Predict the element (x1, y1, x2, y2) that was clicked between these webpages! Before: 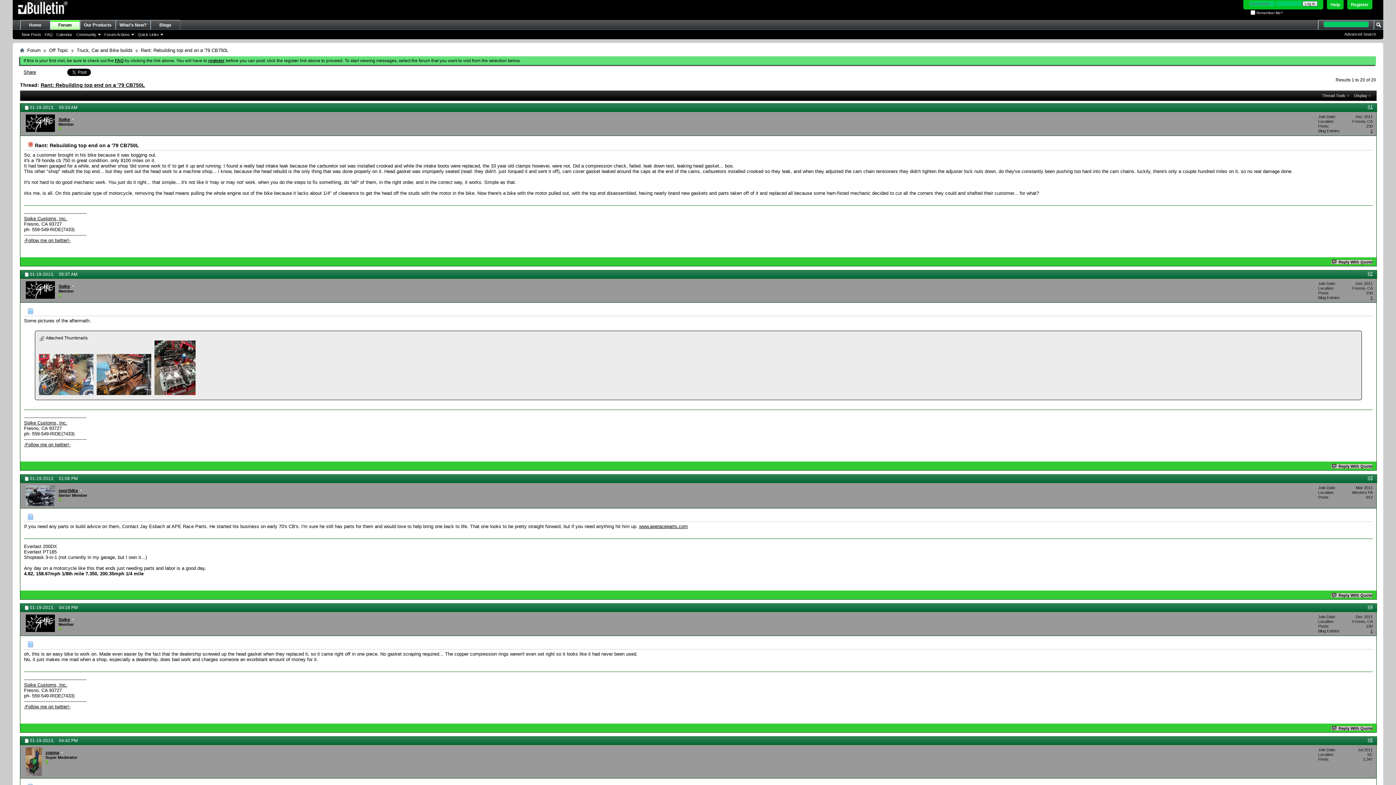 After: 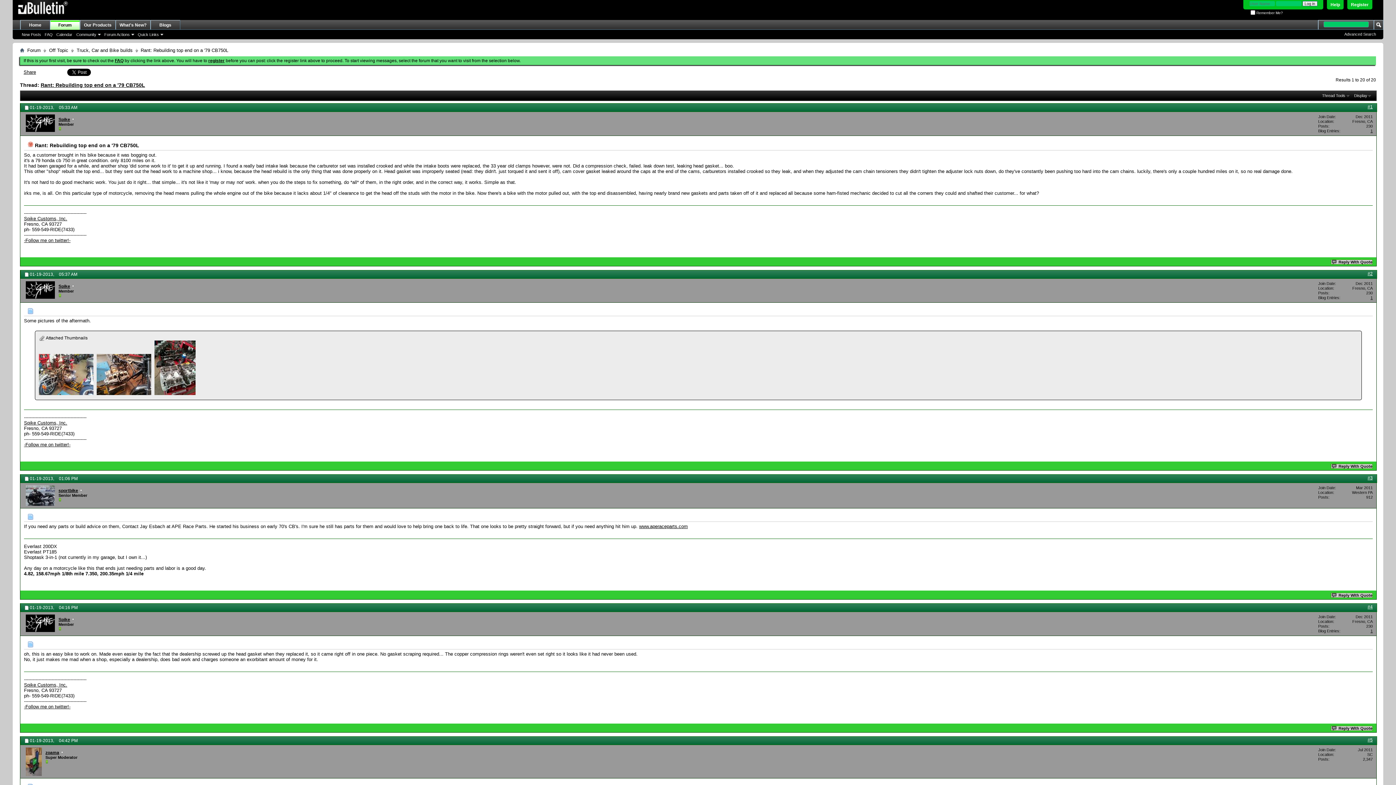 Action: bbox: (24, 704, 70, 709) label: -Follow me on twitter!-